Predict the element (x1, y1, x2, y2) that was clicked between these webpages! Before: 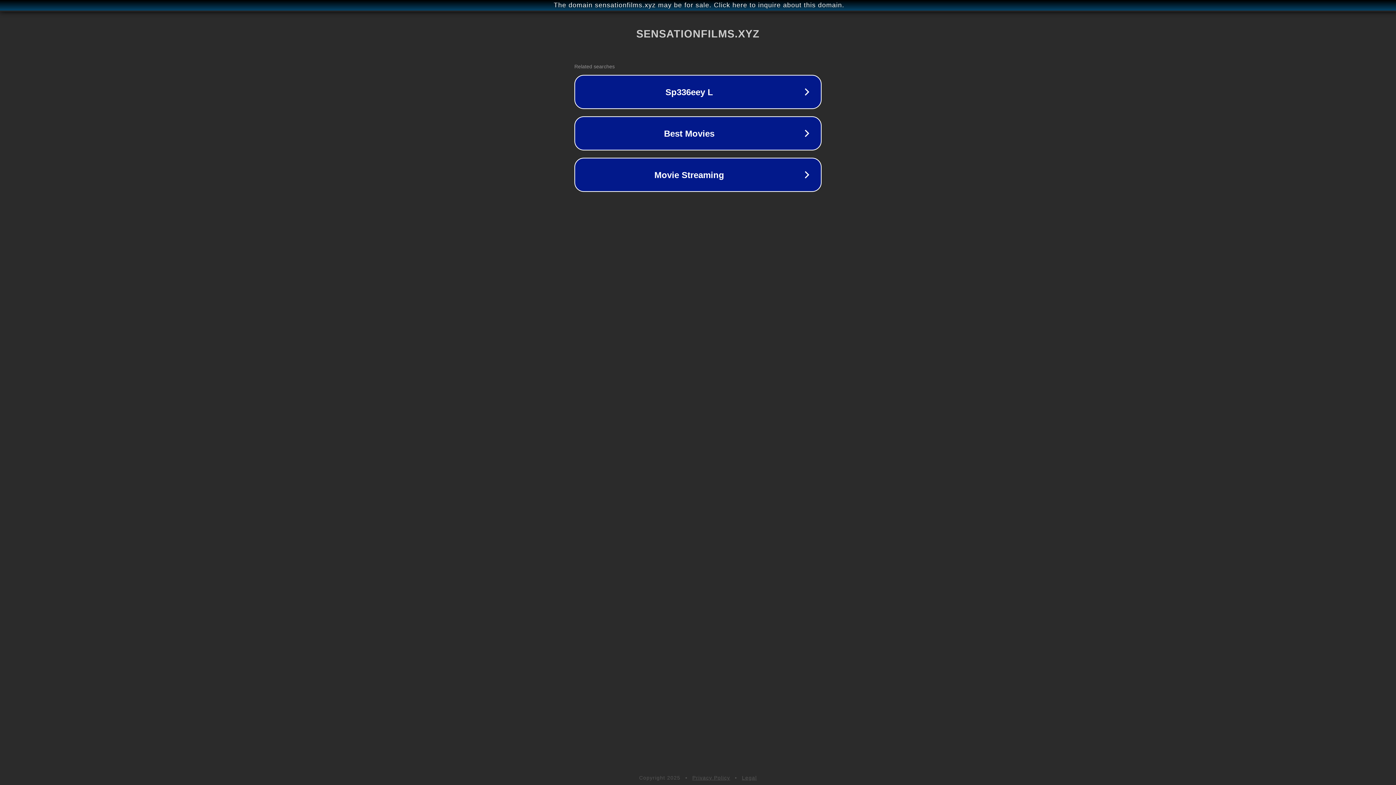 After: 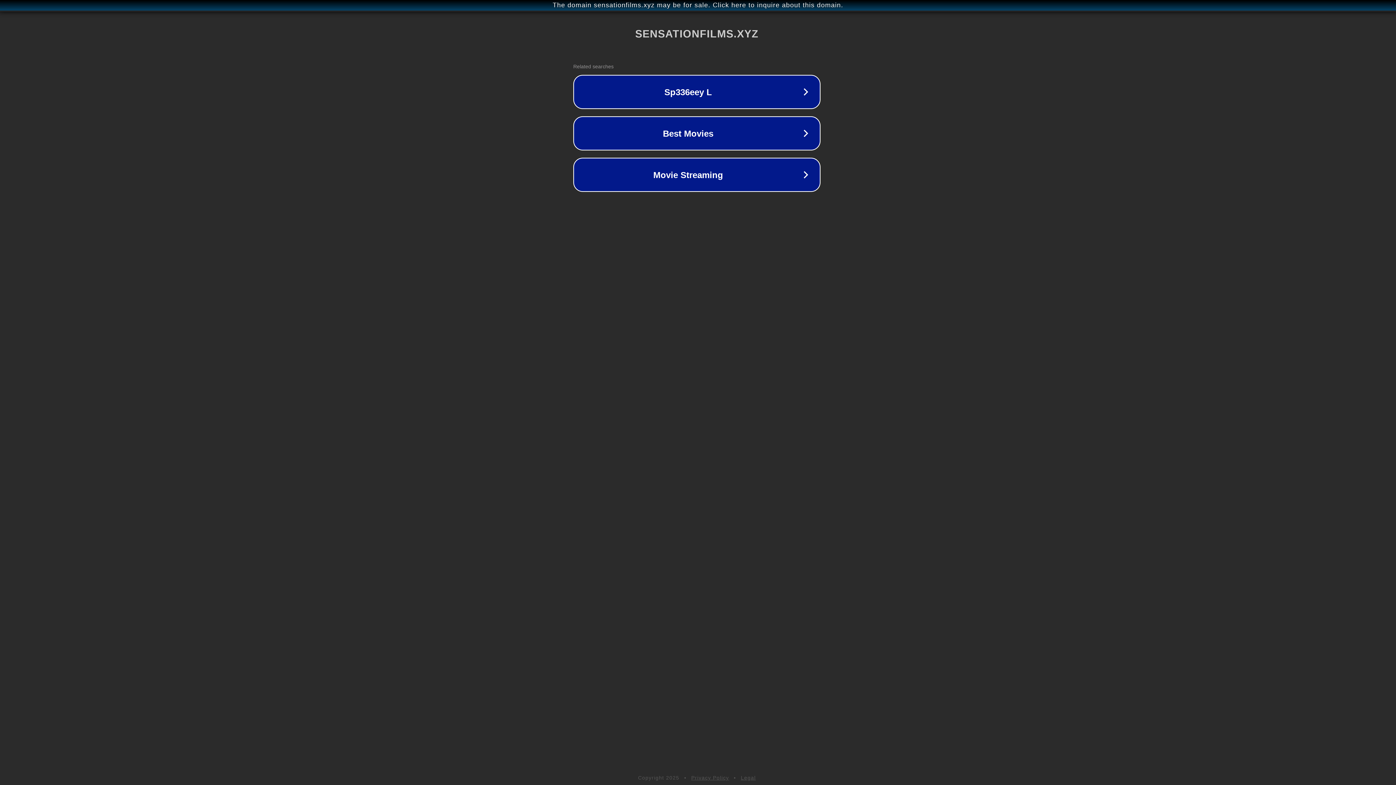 Action: label: The domain sensationfilms.xyz may be for sale. Click here to inquire about this domain. bbox: (1, 1, 1397, 9)